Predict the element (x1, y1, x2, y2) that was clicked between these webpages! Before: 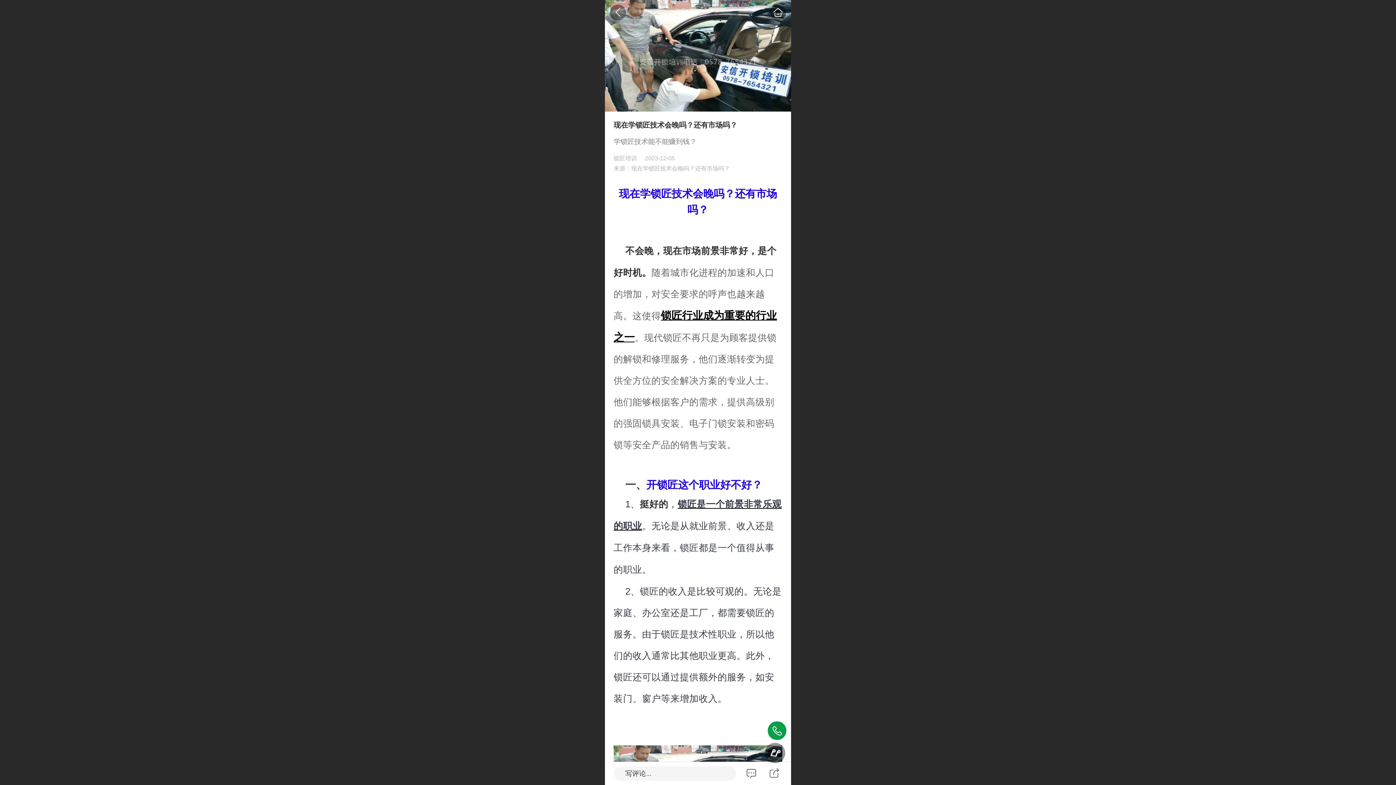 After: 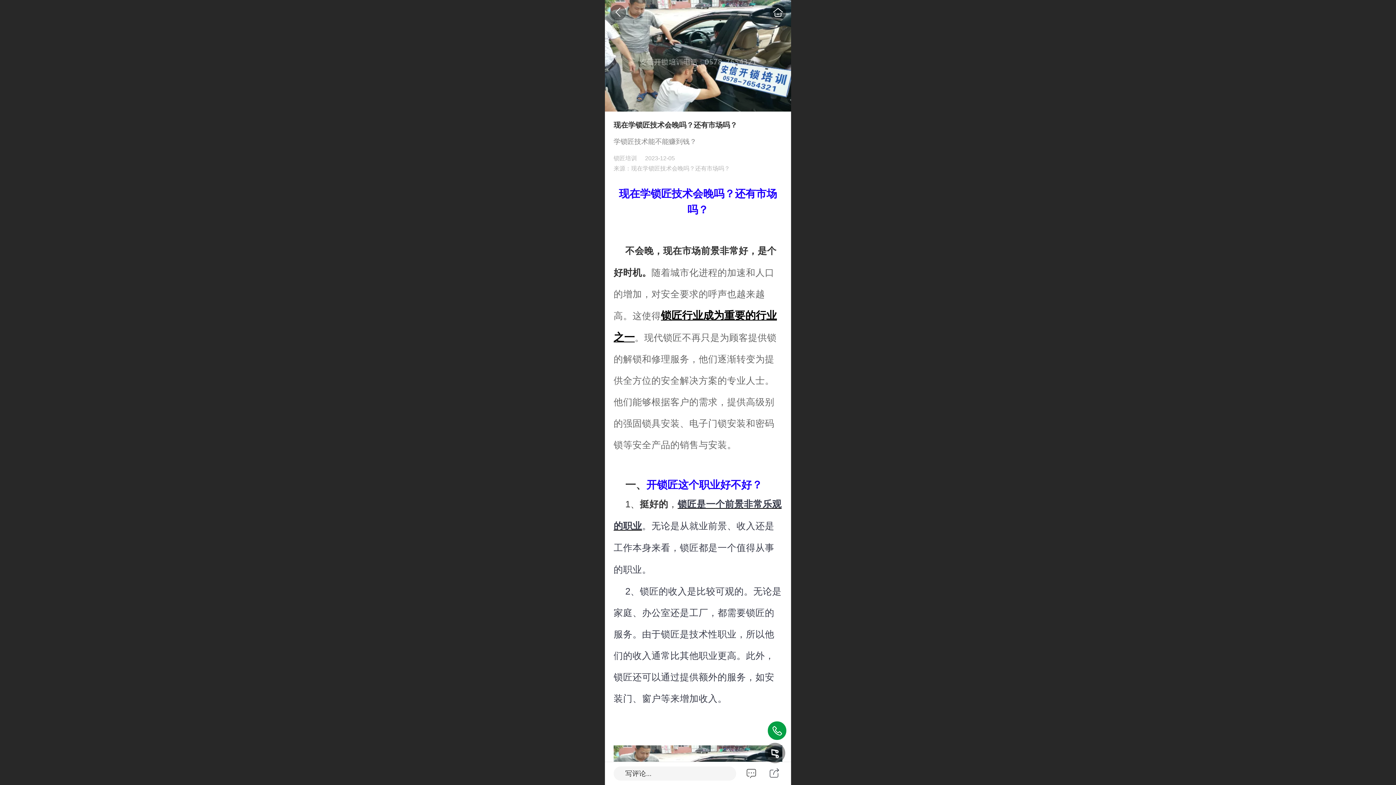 Action: bbox: (646, 482, 762, 490) label: 开锁匠这个职业好不好？